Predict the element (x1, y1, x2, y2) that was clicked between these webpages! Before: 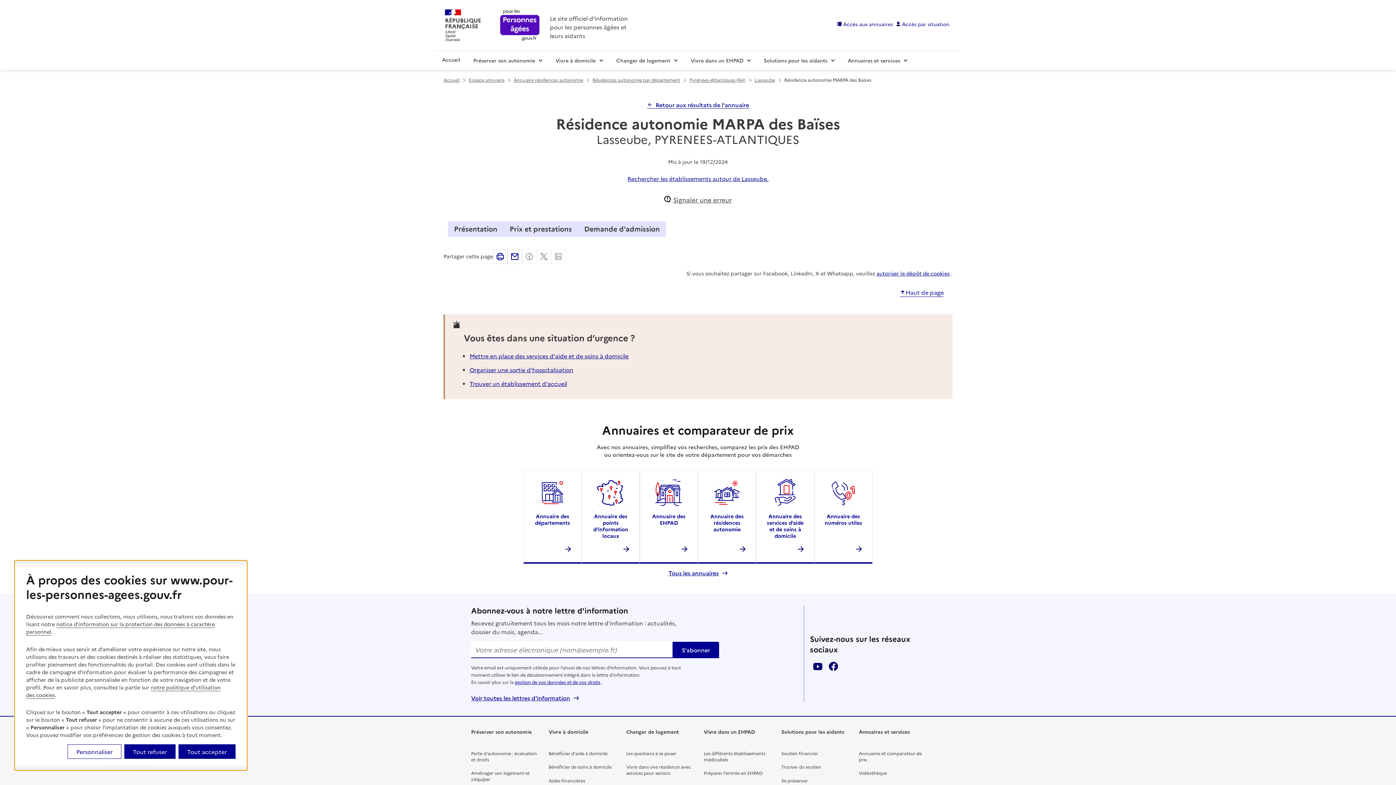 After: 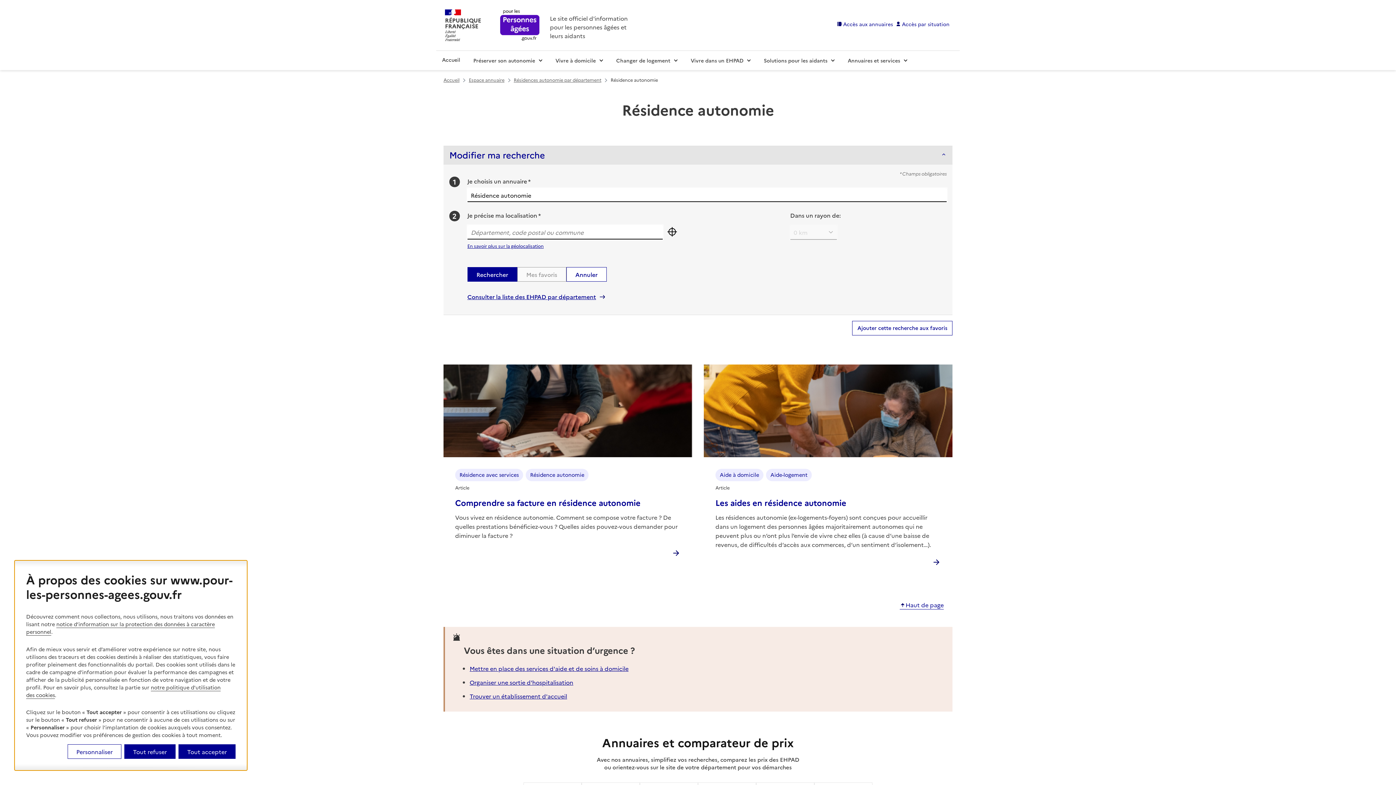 Action: label: Annuaire résidences autonomie bbox: (513, 76, 583, 83)